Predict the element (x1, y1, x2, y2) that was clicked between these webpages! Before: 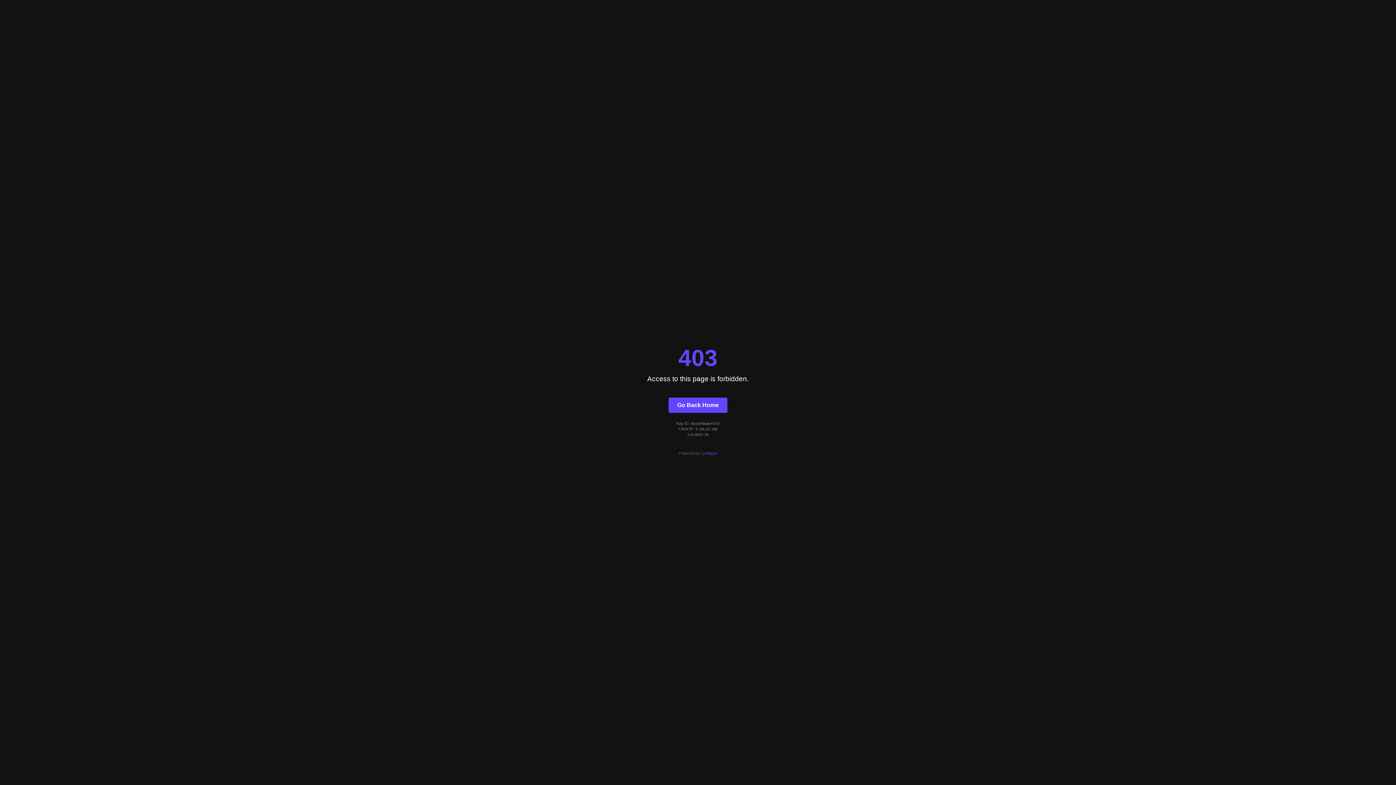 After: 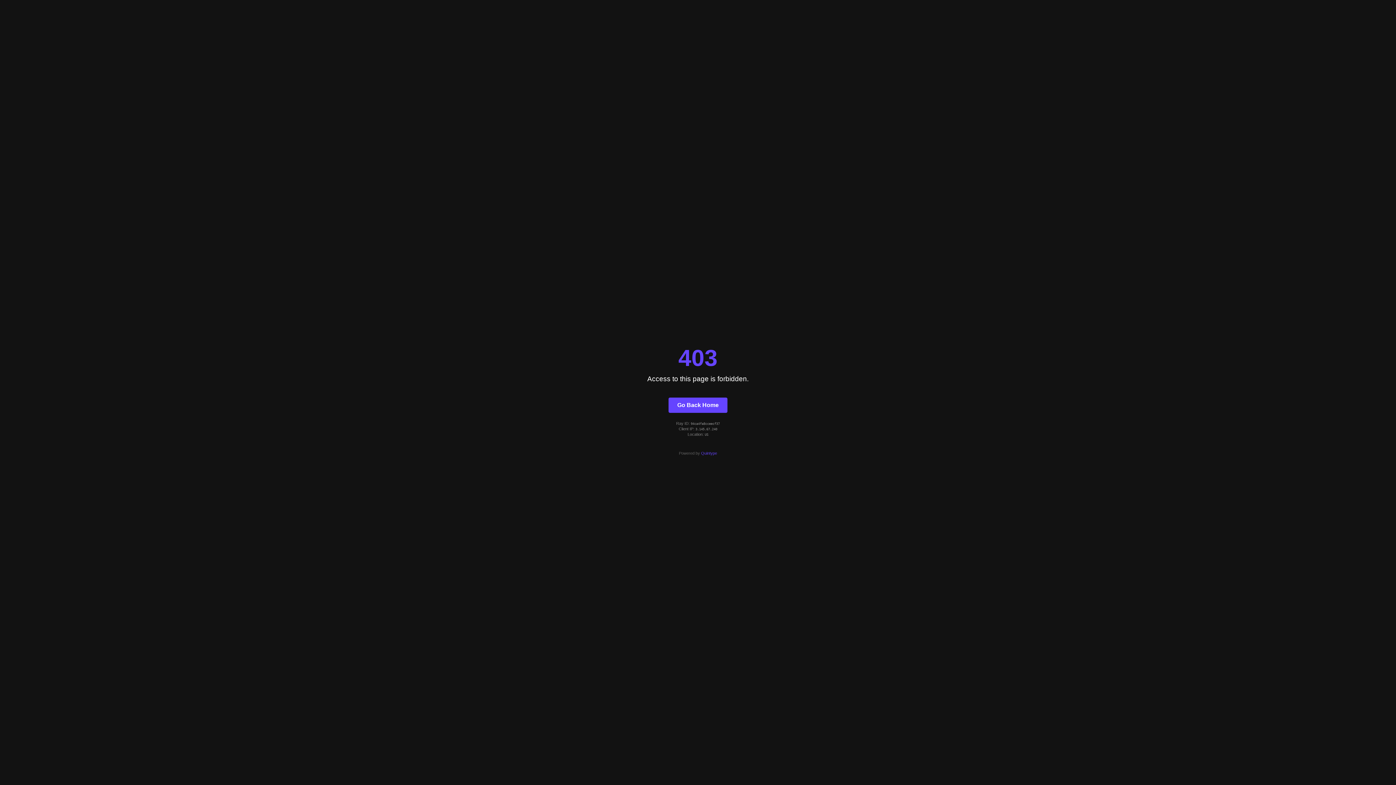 Action: bbox: (668, 397, 727, 412) label: Go Back Home